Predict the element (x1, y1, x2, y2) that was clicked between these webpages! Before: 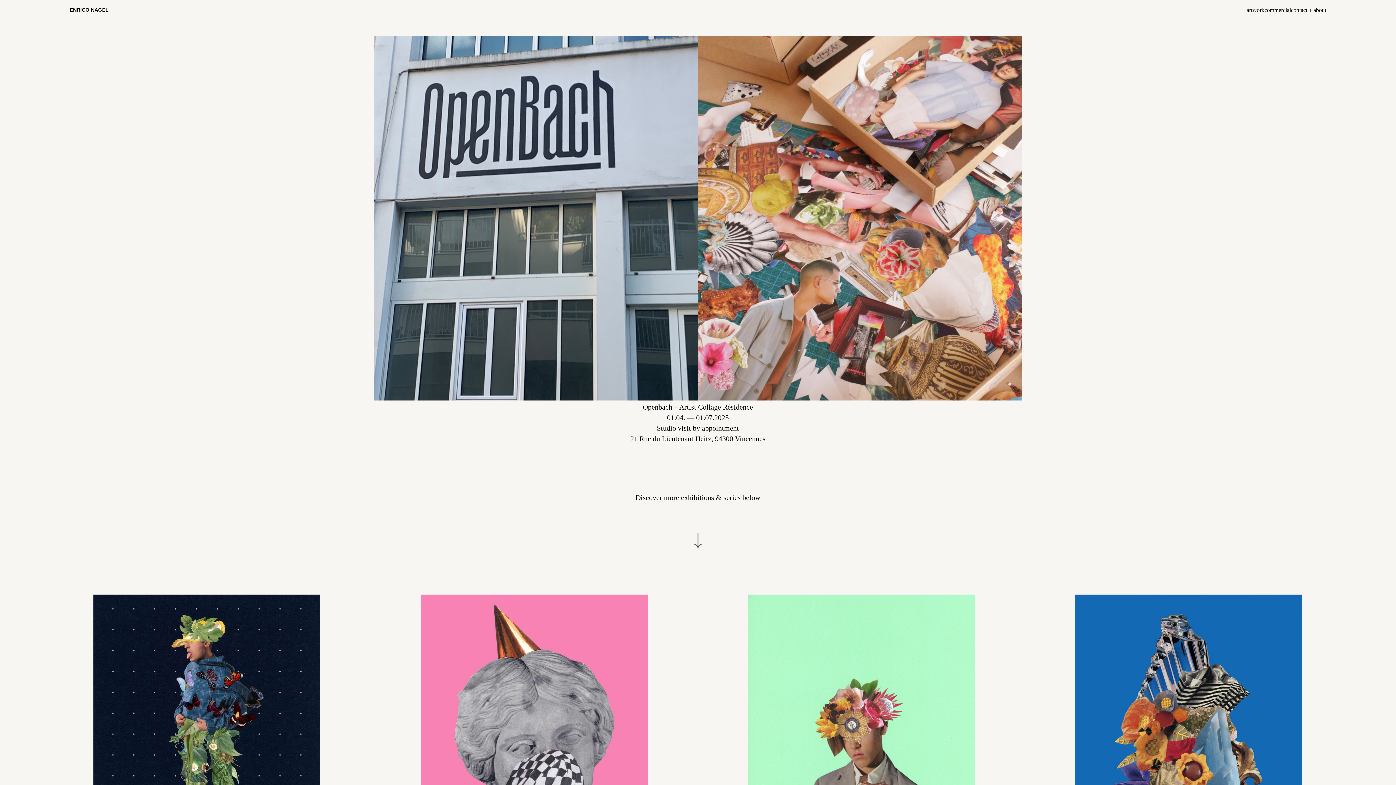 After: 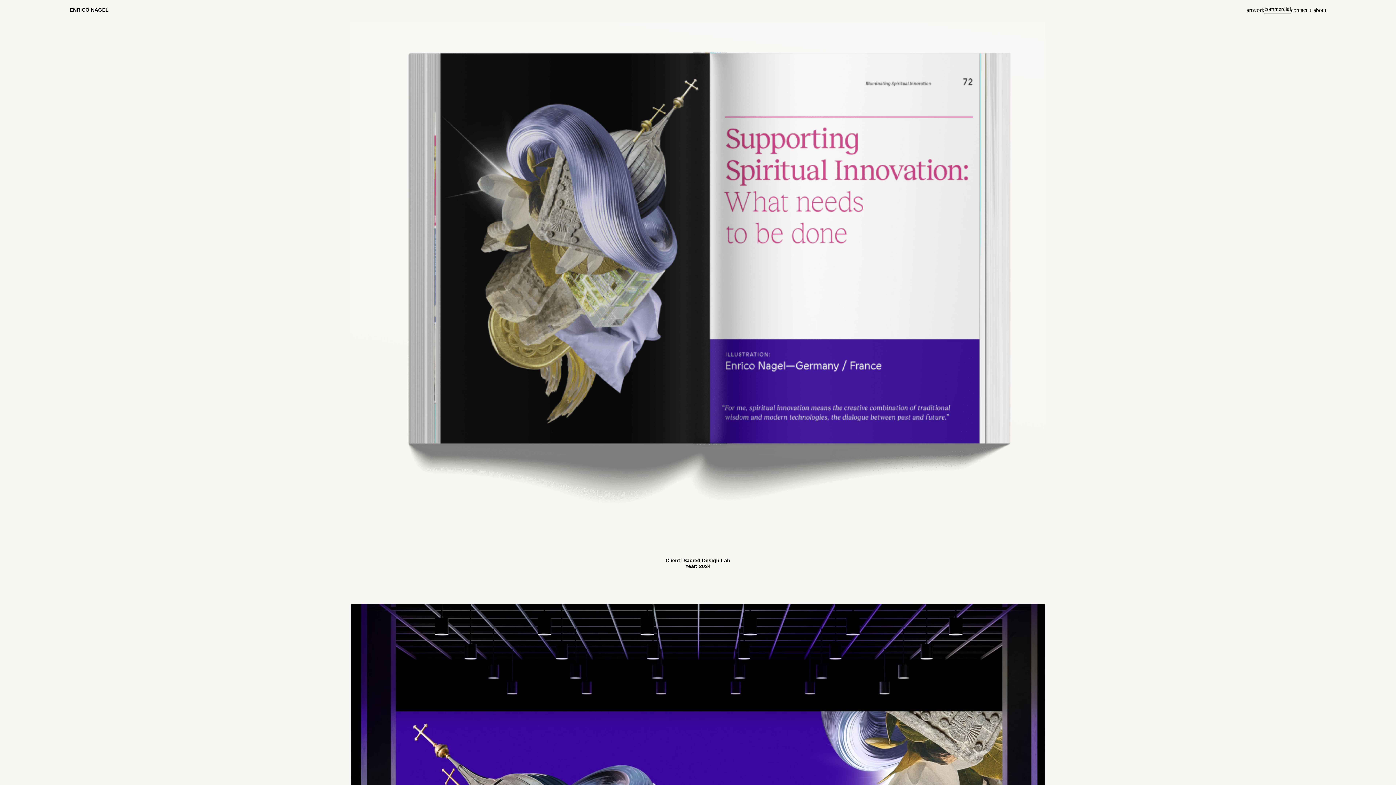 Action: label: commercial bbox: (1264, 7, 1291, 13)